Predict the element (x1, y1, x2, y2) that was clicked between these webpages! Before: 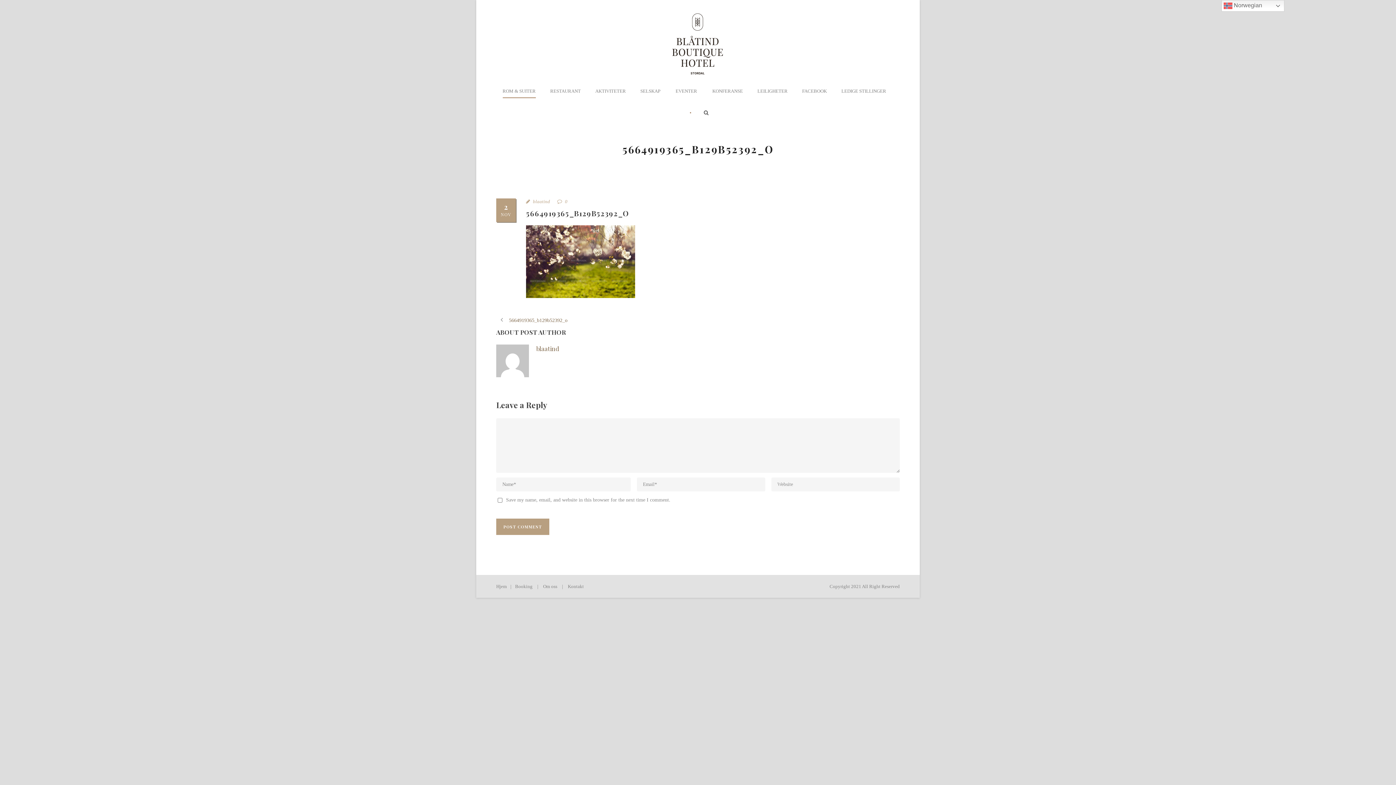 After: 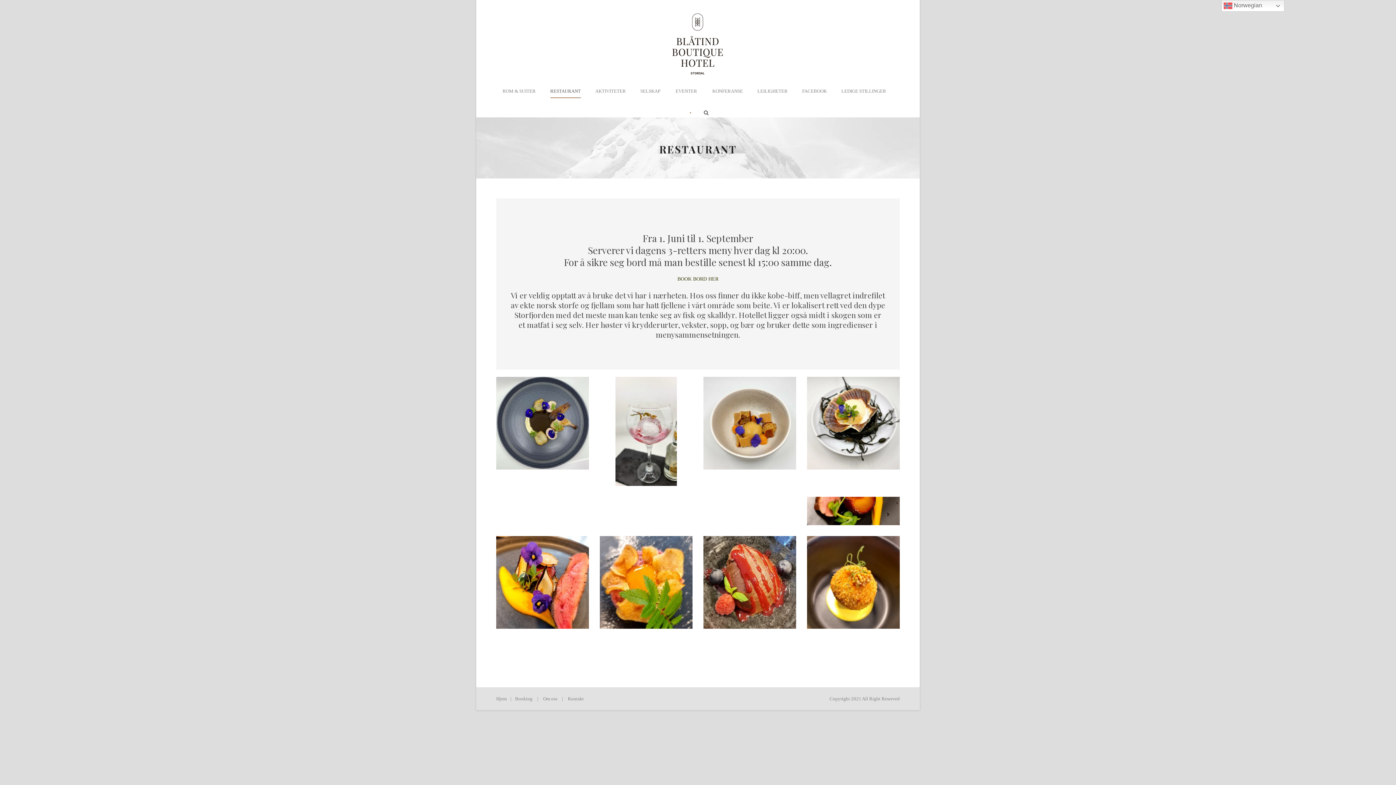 Action: label: RESTAURANT bbox: (543, 87, 588, 109)